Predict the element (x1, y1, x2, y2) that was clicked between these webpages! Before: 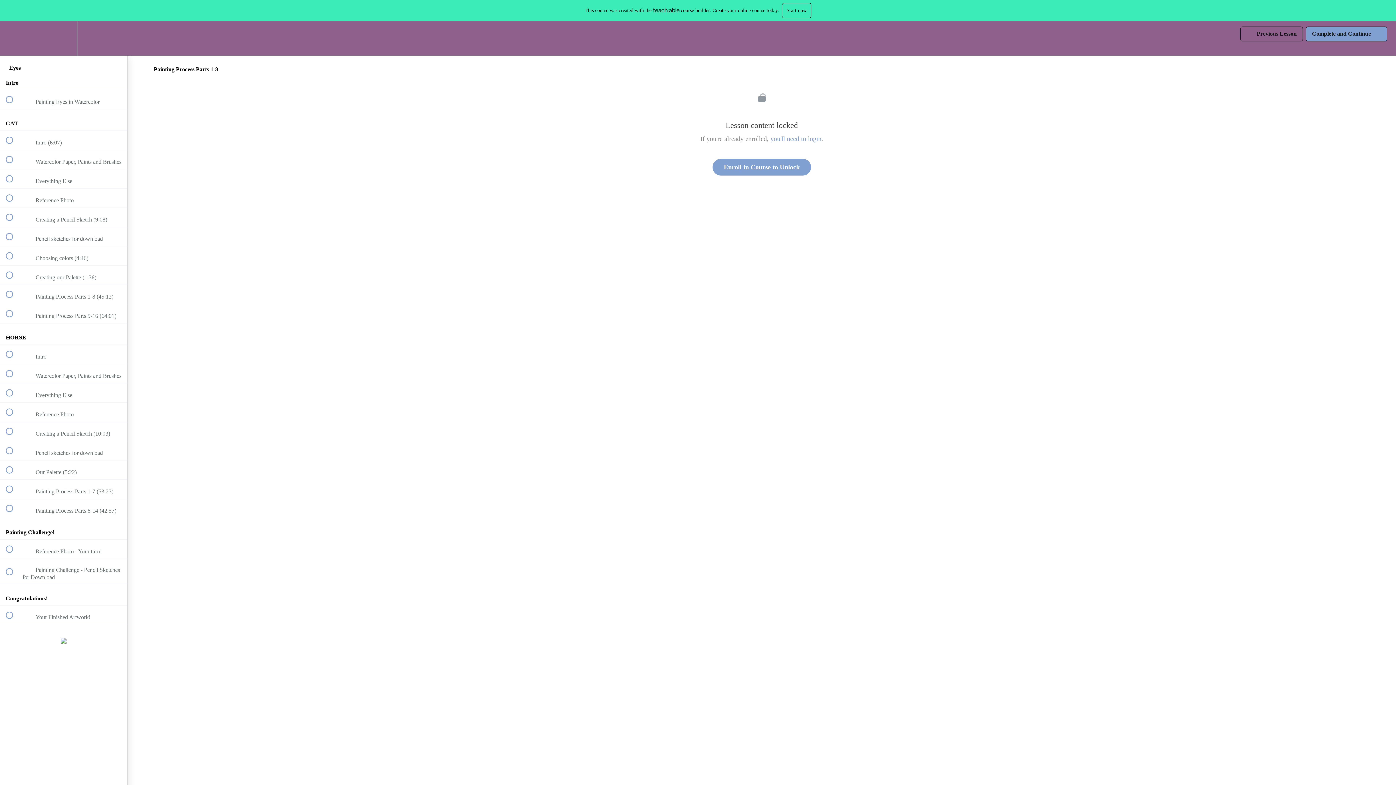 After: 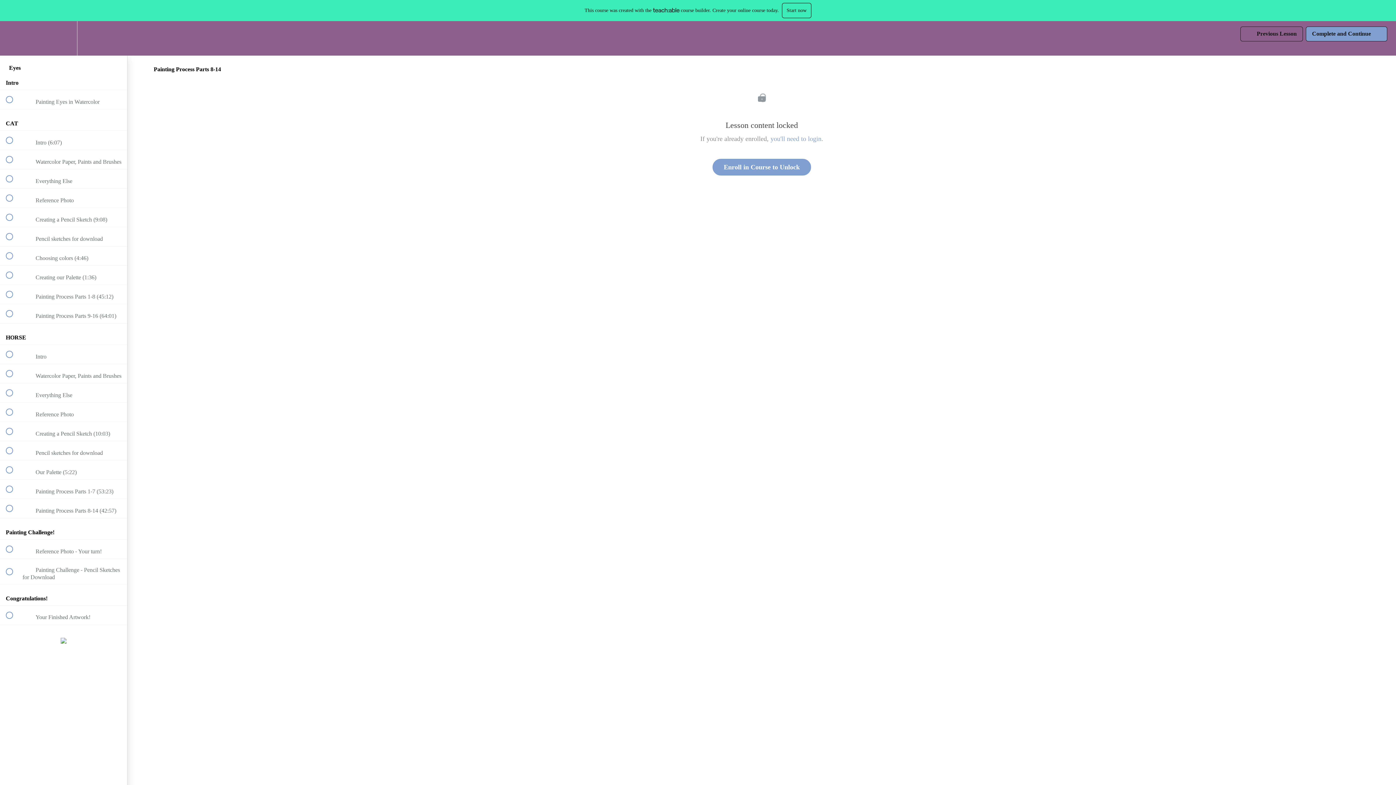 Action: label:  
 Painting Process Parts 8-14 (42:57) bbox: (0, 499, 127, 518)